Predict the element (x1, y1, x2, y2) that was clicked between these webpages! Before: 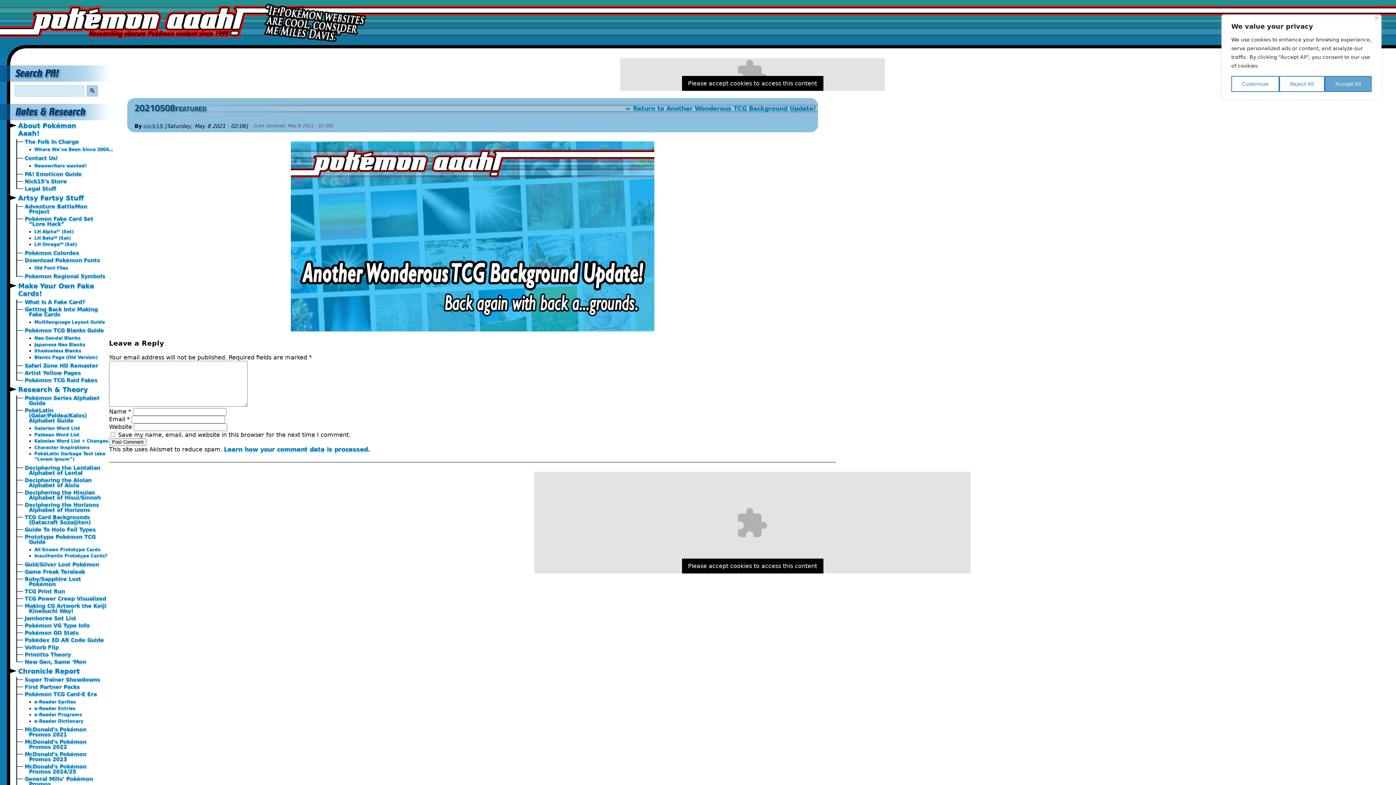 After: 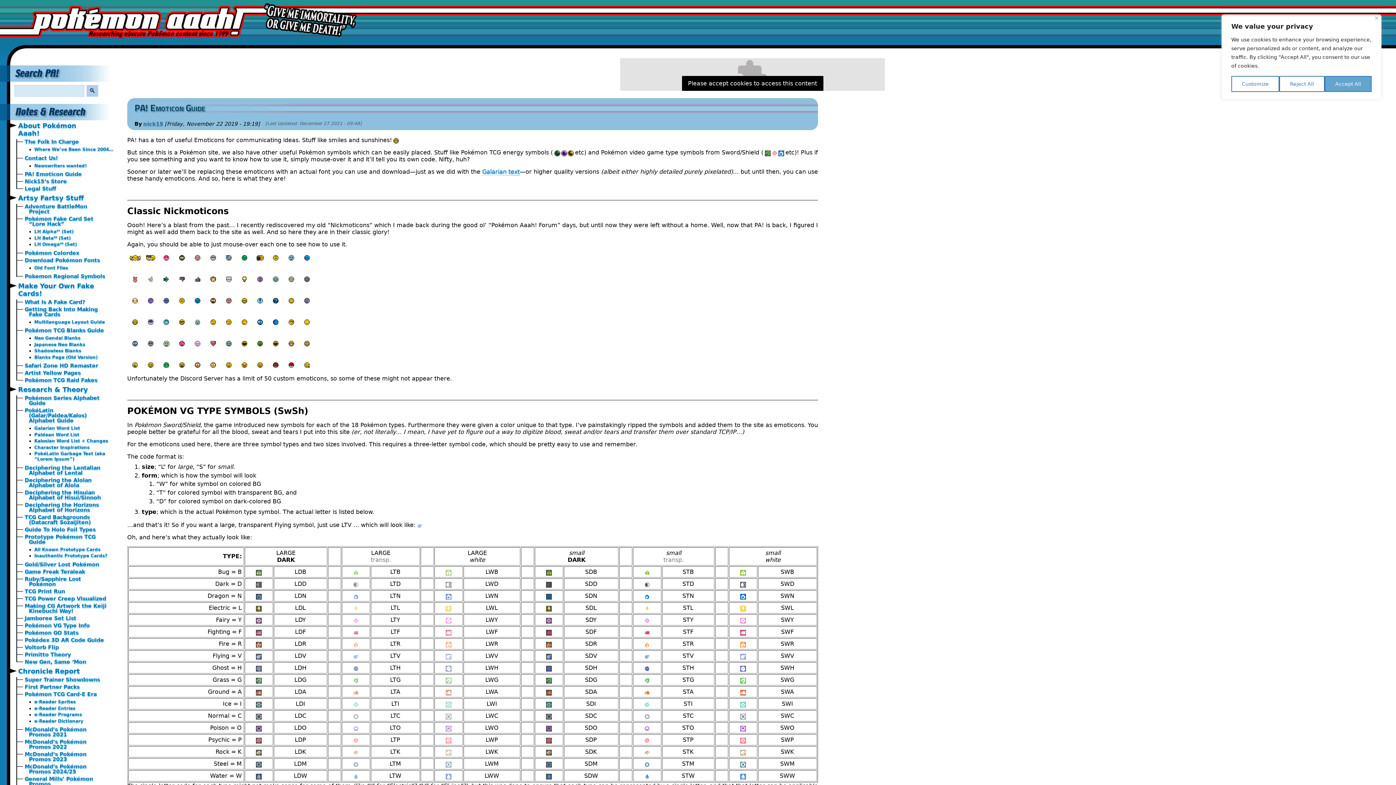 Action: bbox: (24, 171, 81, 177) label: PA! Emoticon Guide